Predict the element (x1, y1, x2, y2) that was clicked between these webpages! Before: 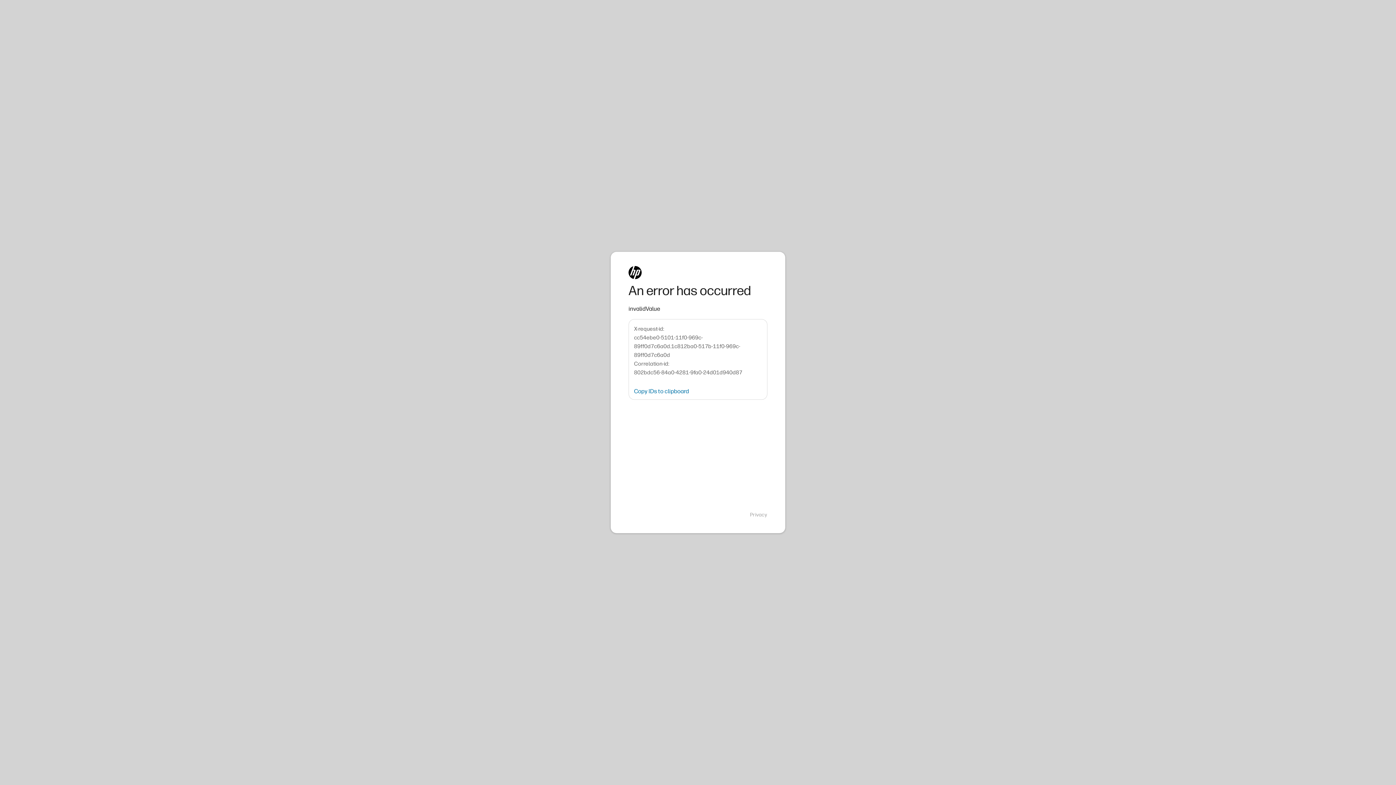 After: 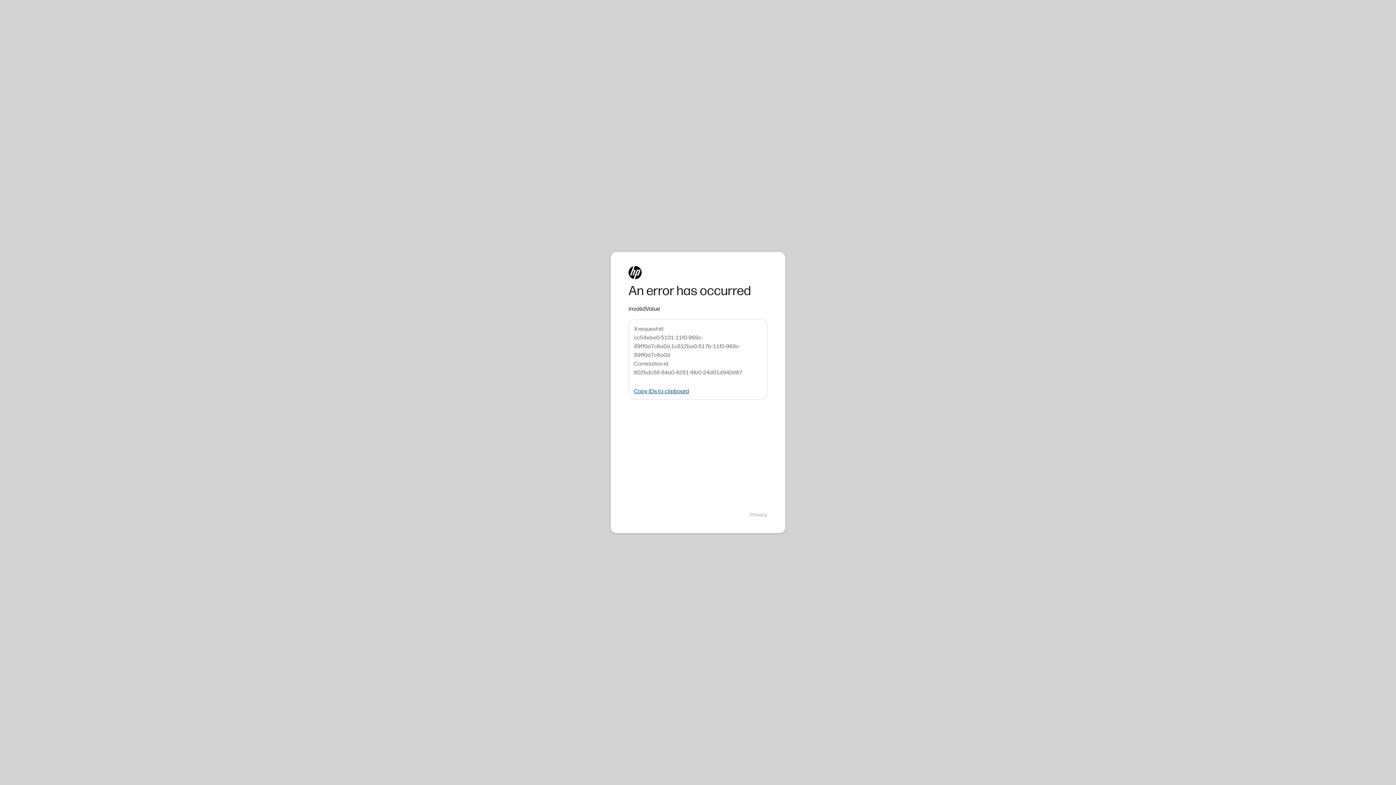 Action: bbox: (634, 388, 689, 394) label: Copy IDs to clipboard